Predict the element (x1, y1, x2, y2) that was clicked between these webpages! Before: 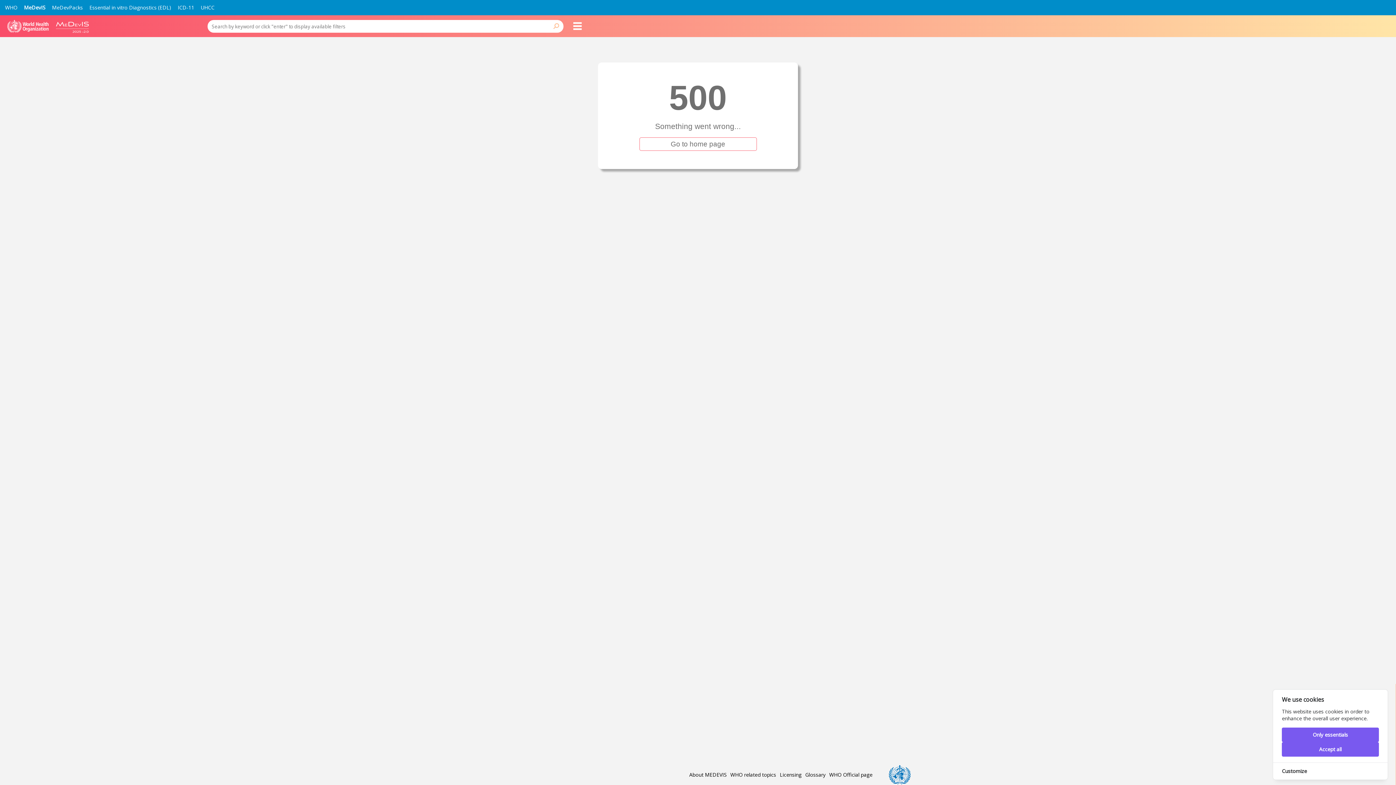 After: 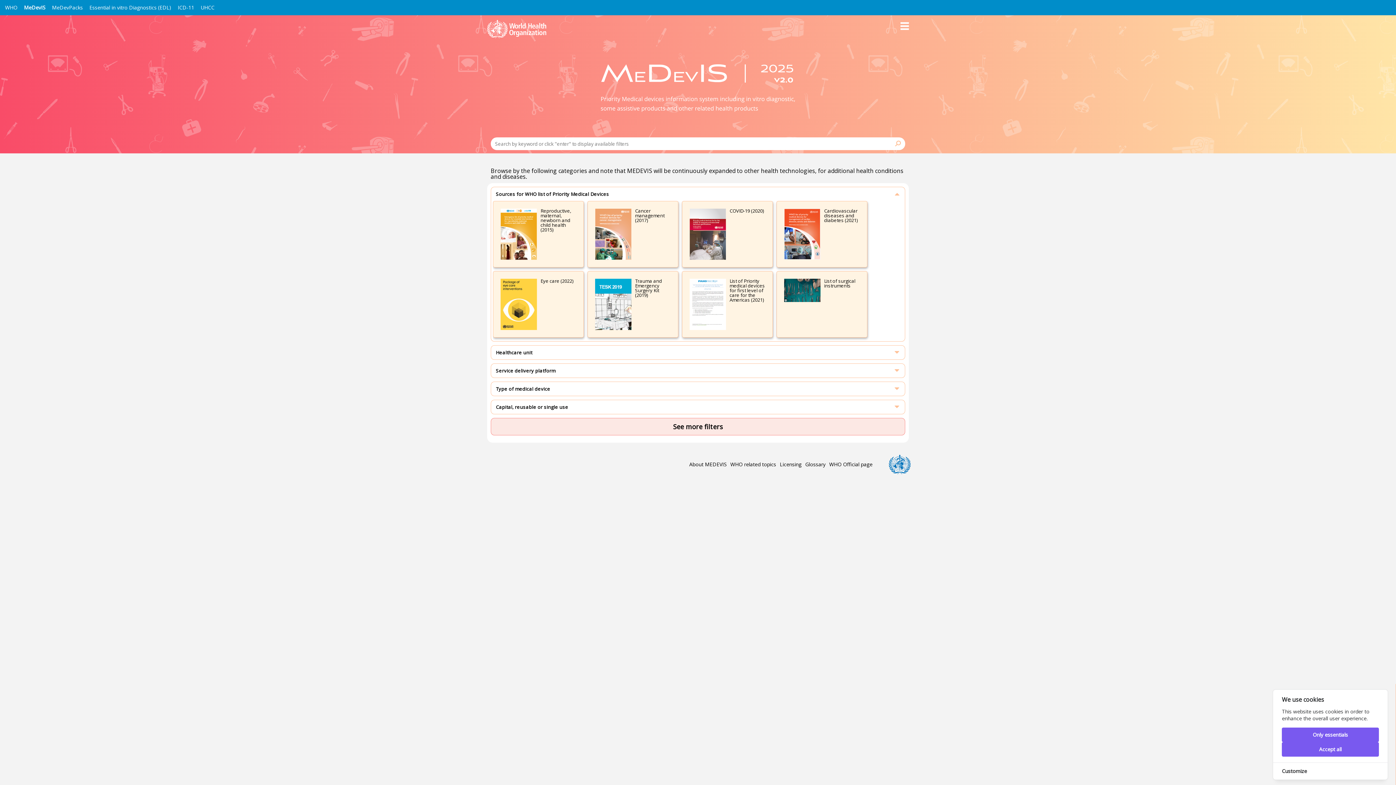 Action: bbox: (56, 21, 182, 32)